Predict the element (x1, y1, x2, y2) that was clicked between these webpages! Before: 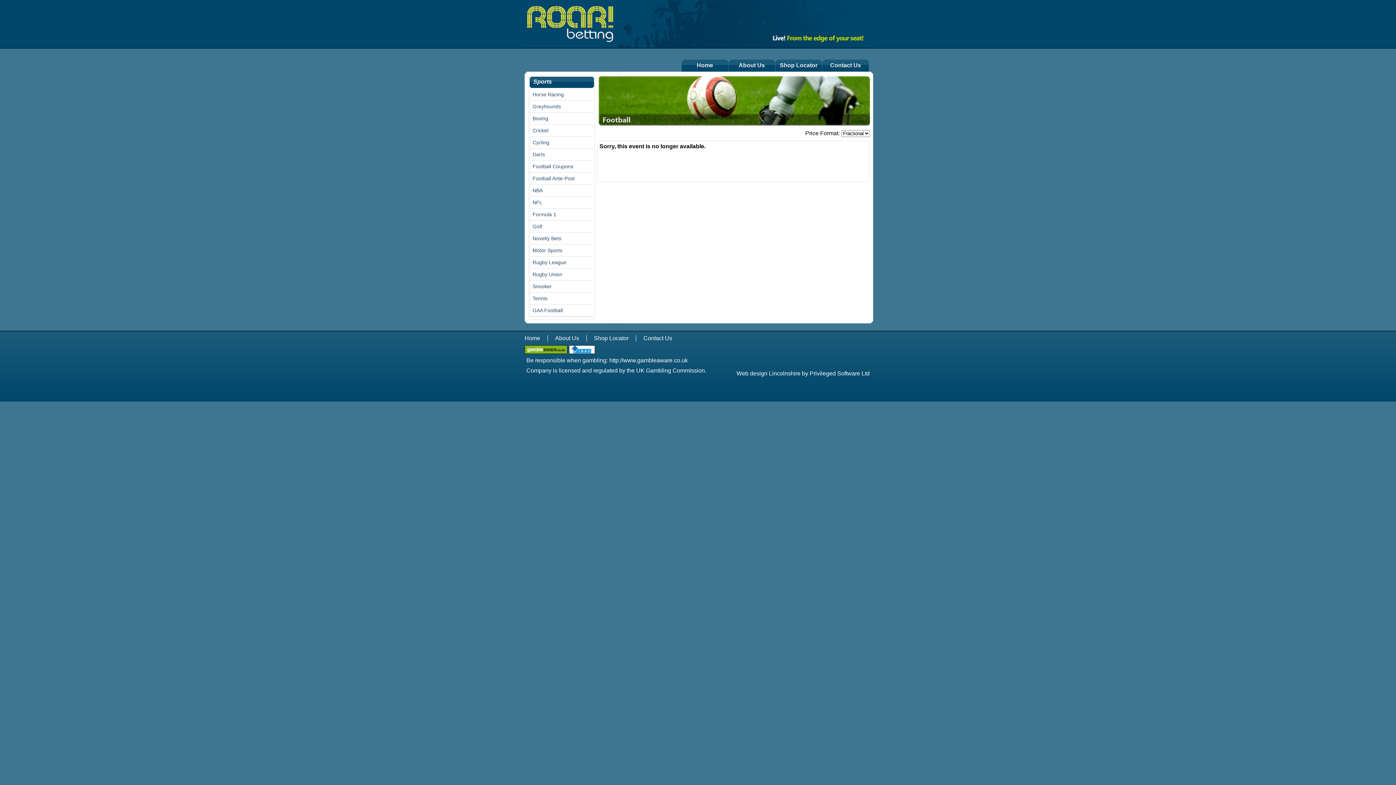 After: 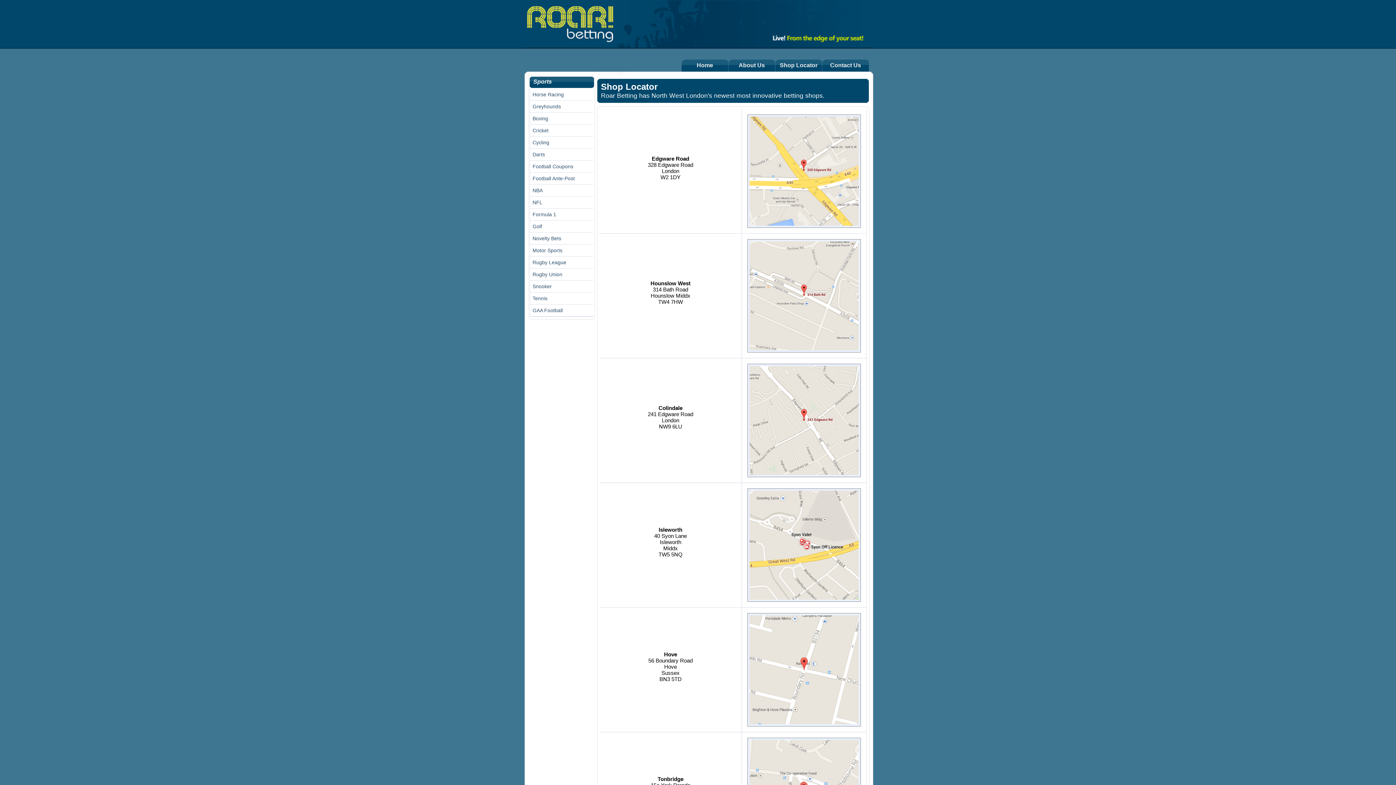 Action: bbox: (594, 335, 628, 341) label: Shop Locator